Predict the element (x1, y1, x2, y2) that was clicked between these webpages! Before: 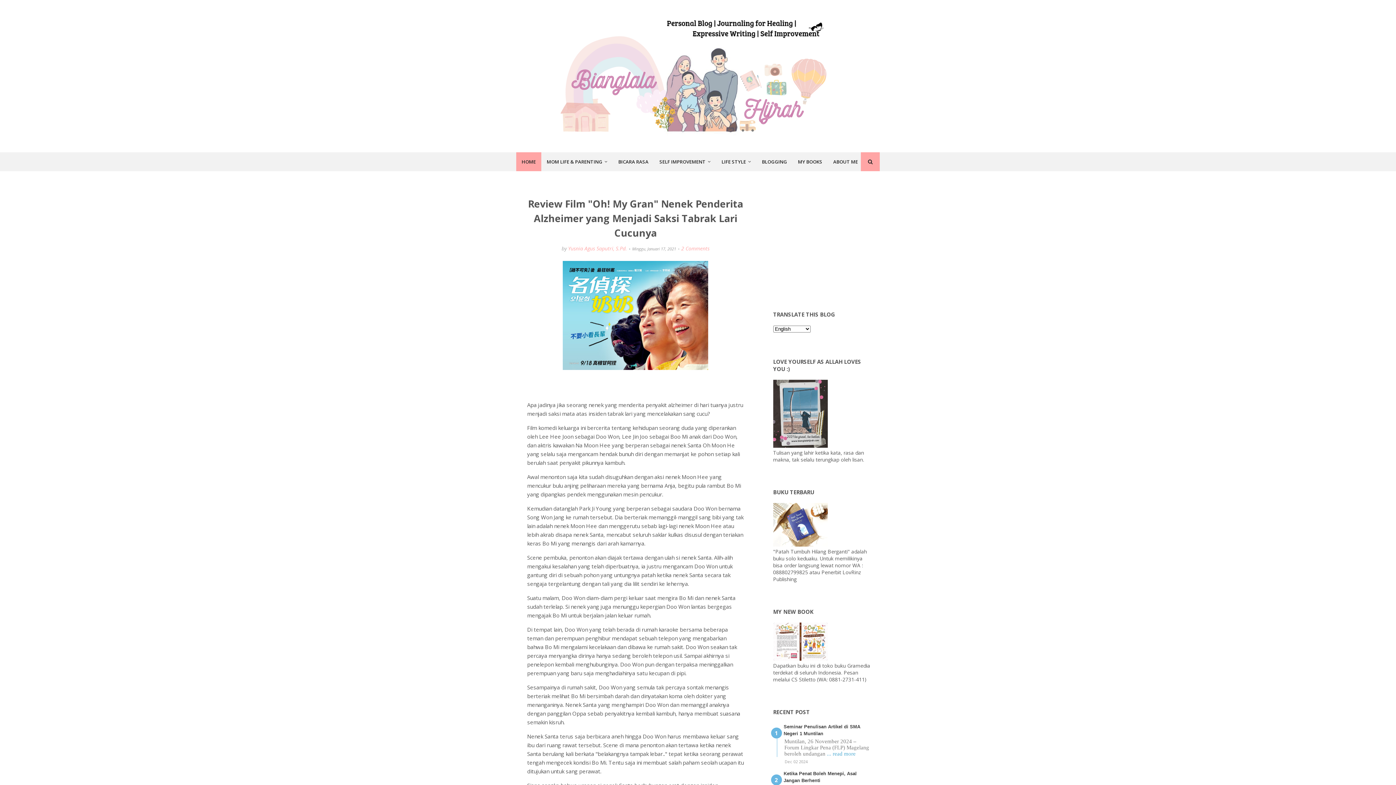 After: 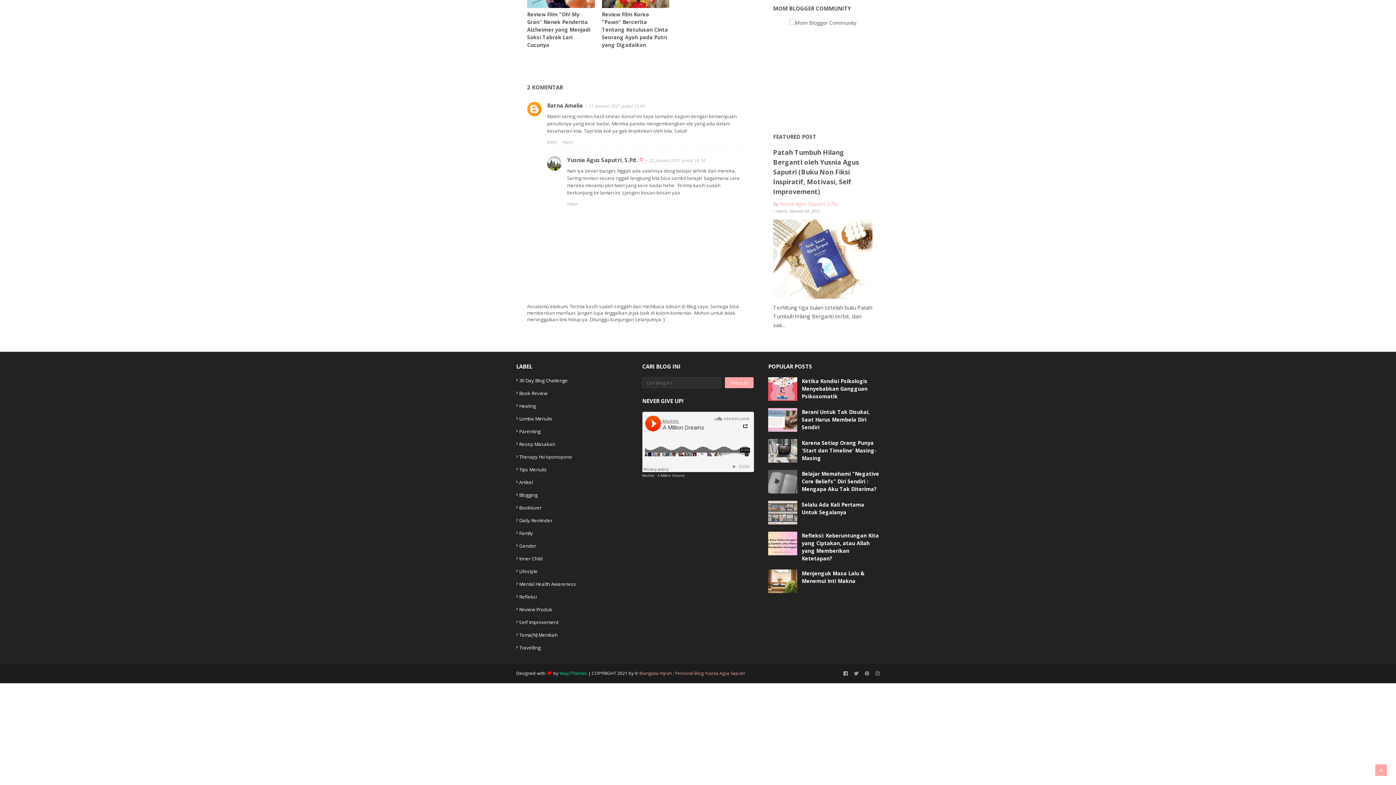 Action: label: 2 Comments bbox: (681, 245, 709, 252)